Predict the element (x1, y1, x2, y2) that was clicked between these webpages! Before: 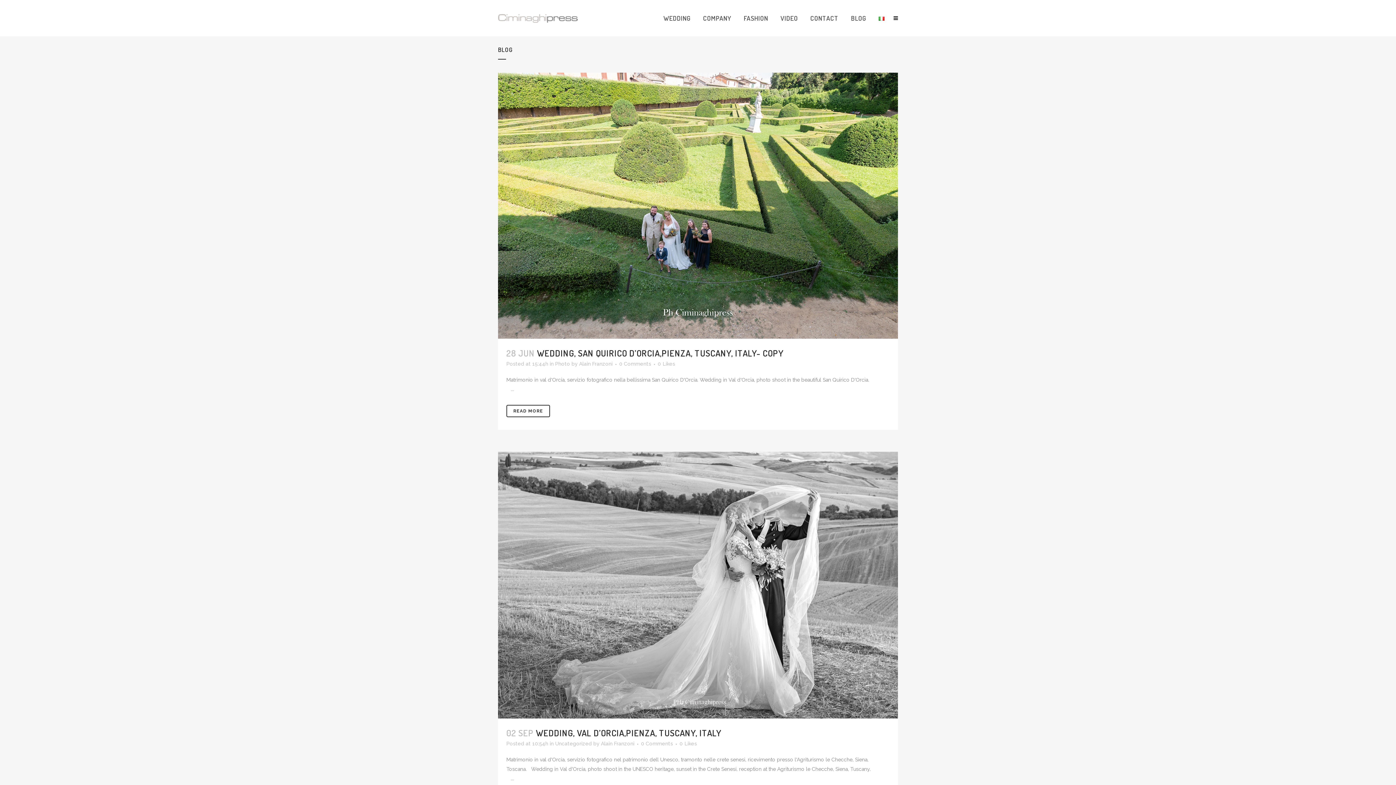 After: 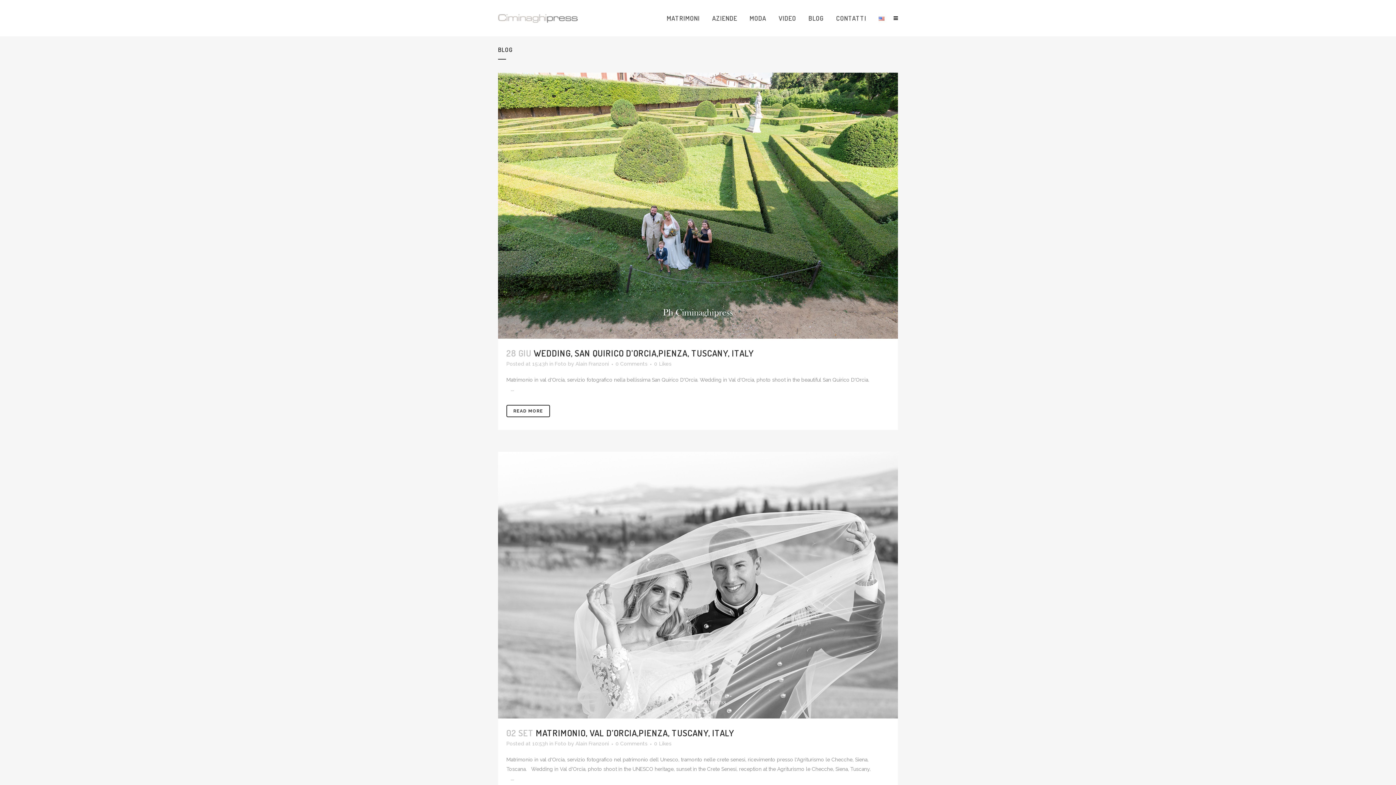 Action: bbox: (872, 0, 890, 36)